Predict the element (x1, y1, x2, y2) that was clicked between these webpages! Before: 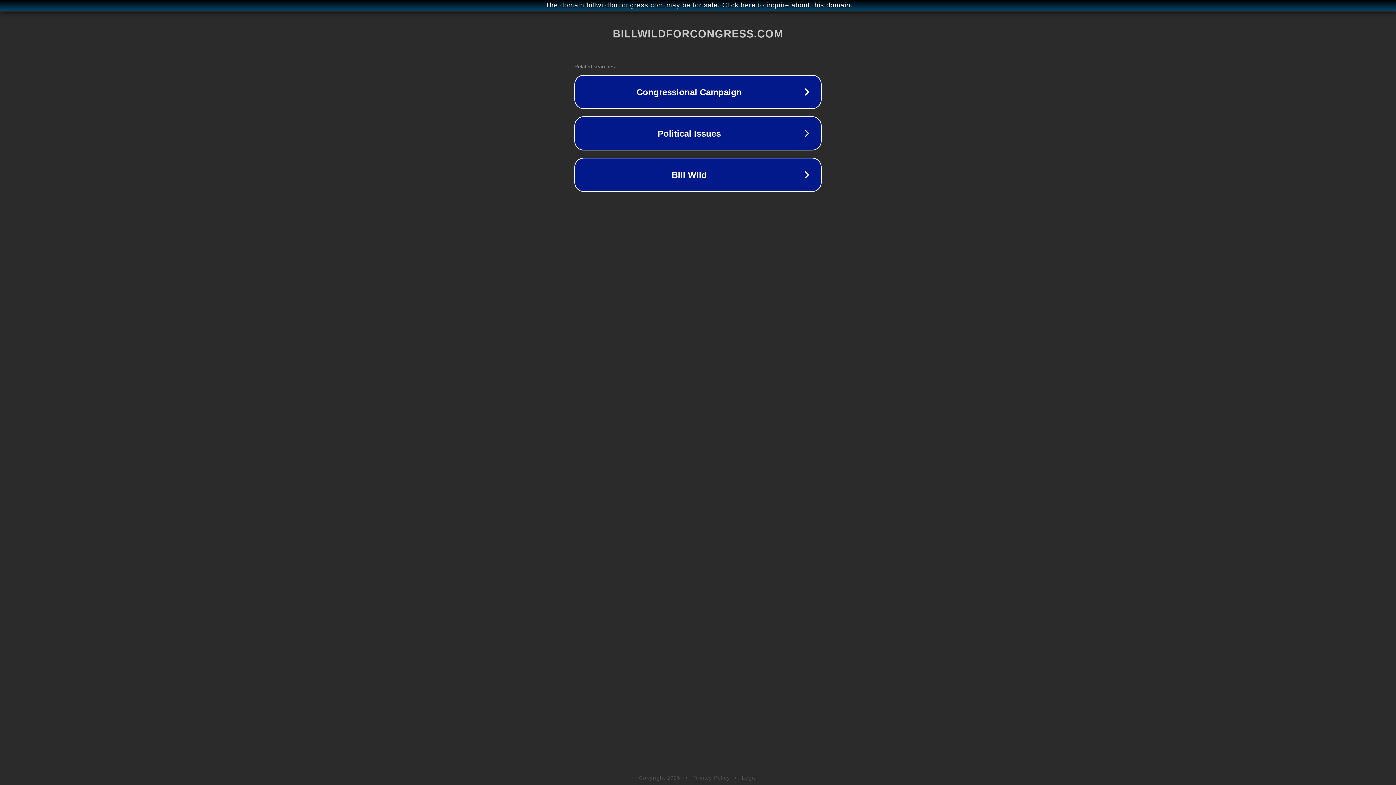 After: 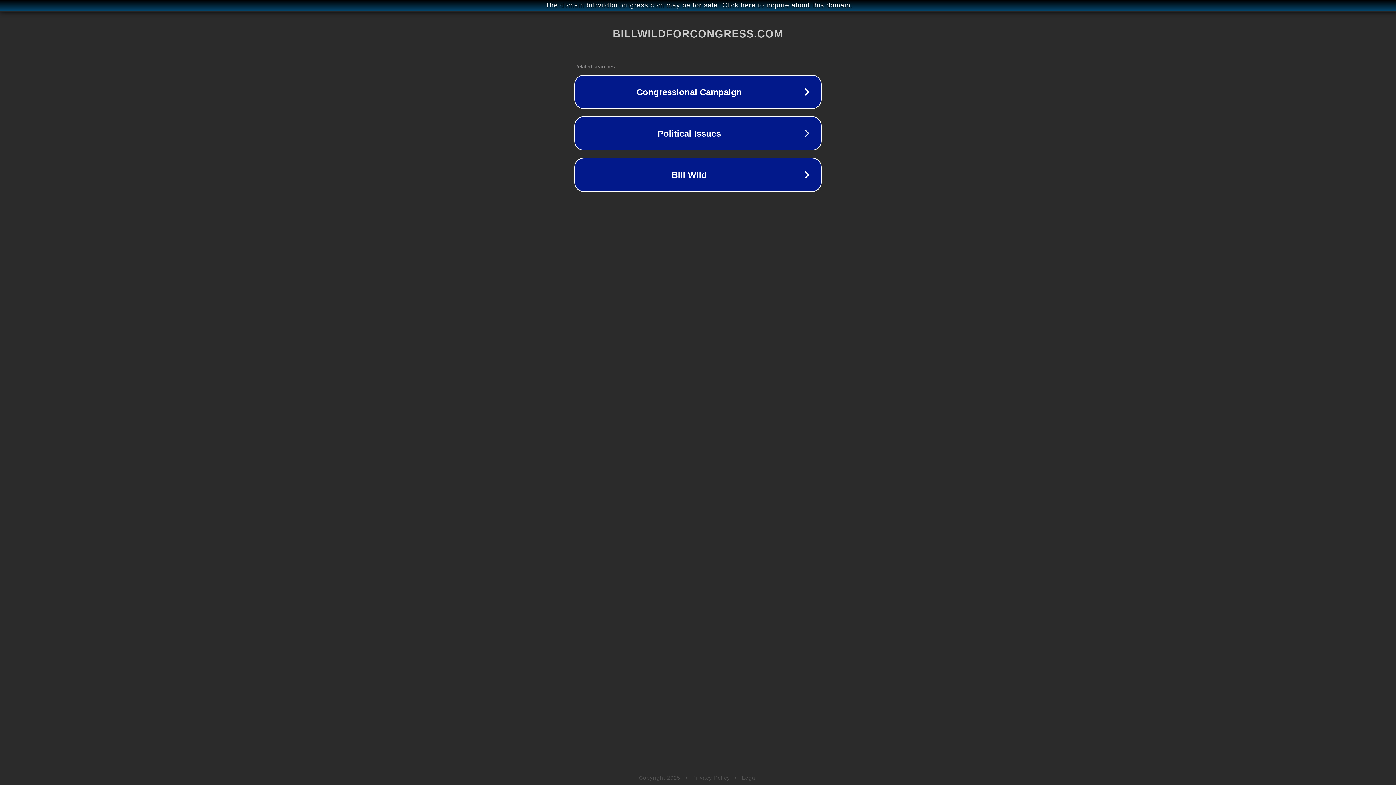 Action: label: Privacy Policy bbox: (692, 775, 730, 781)